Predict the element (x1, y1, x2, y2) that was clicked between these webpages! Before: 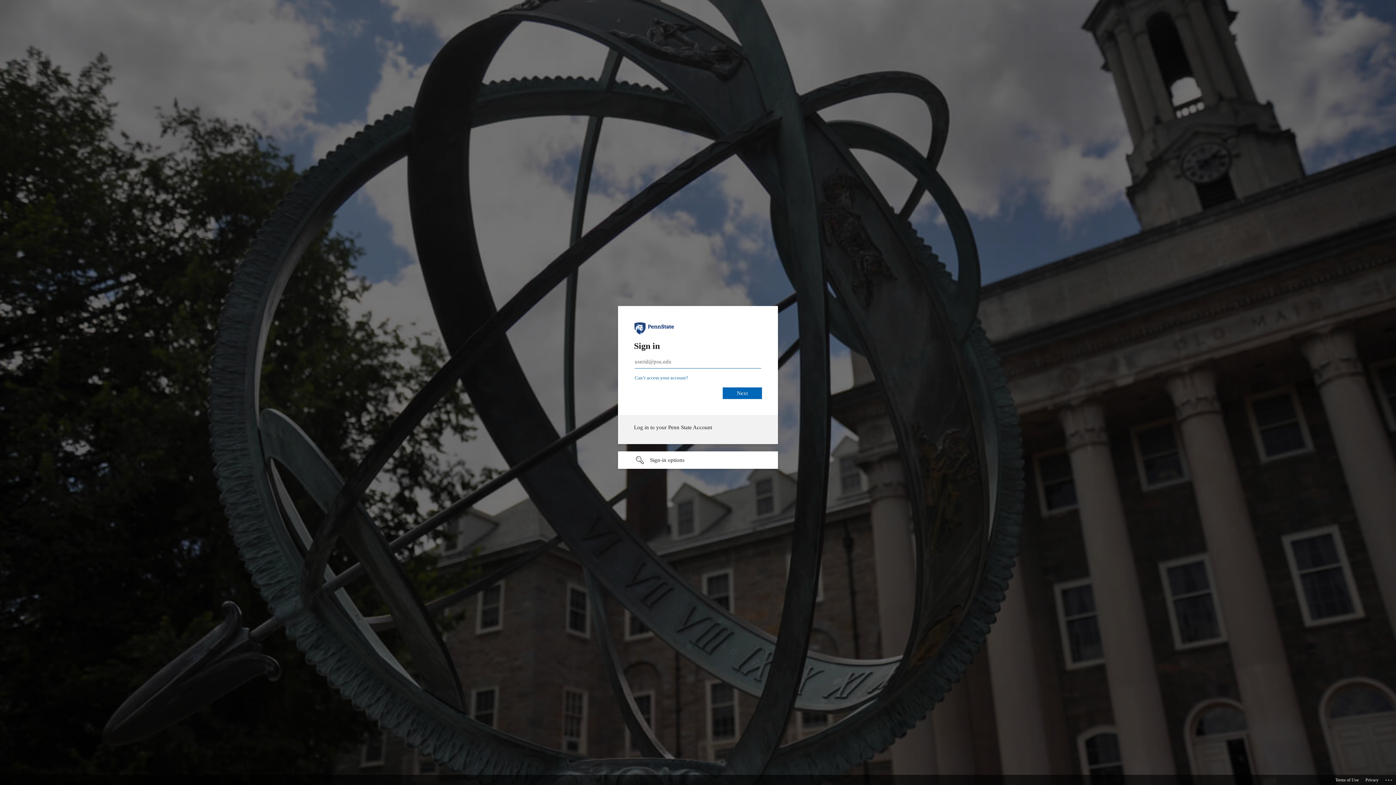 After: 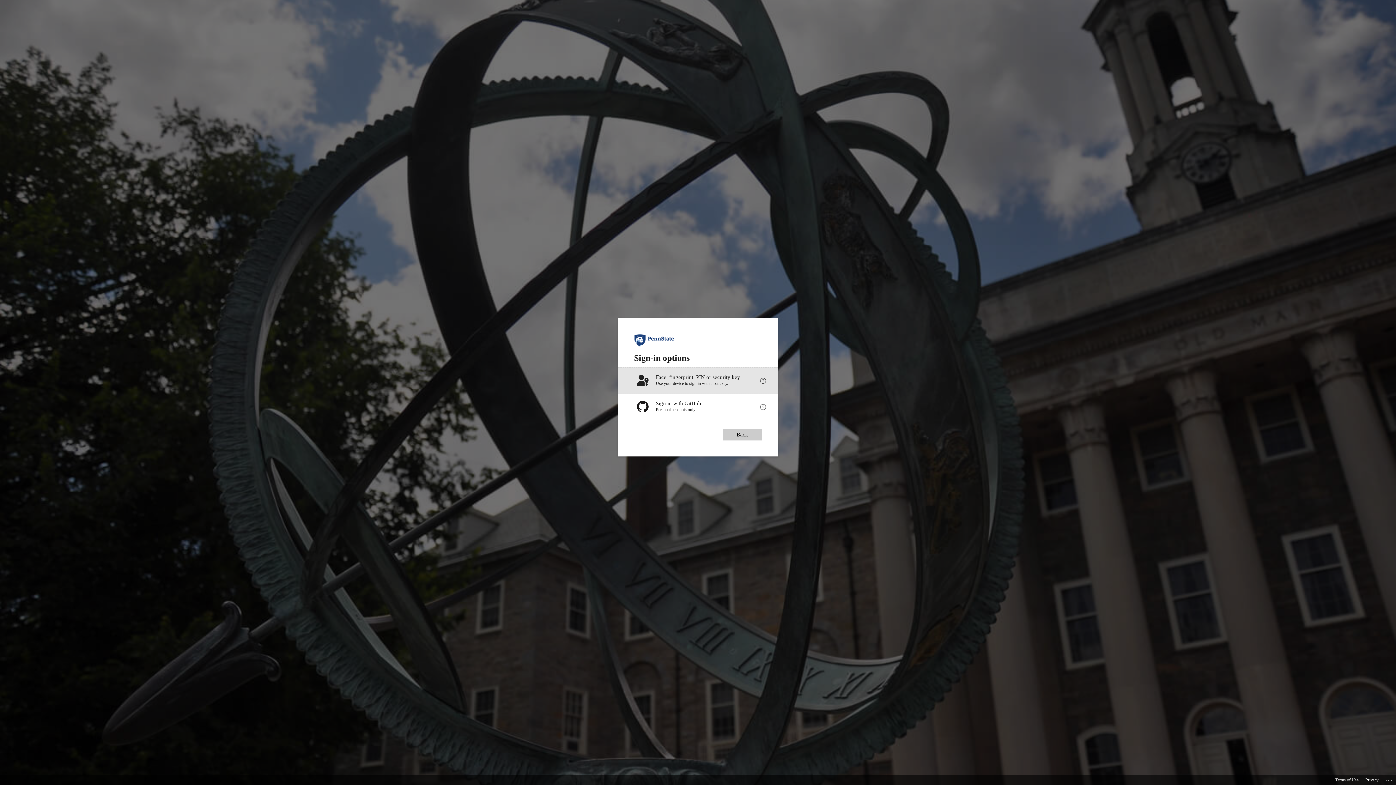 Action: bbox: (618, 451, 778, 469) label: Sign-in options undefined